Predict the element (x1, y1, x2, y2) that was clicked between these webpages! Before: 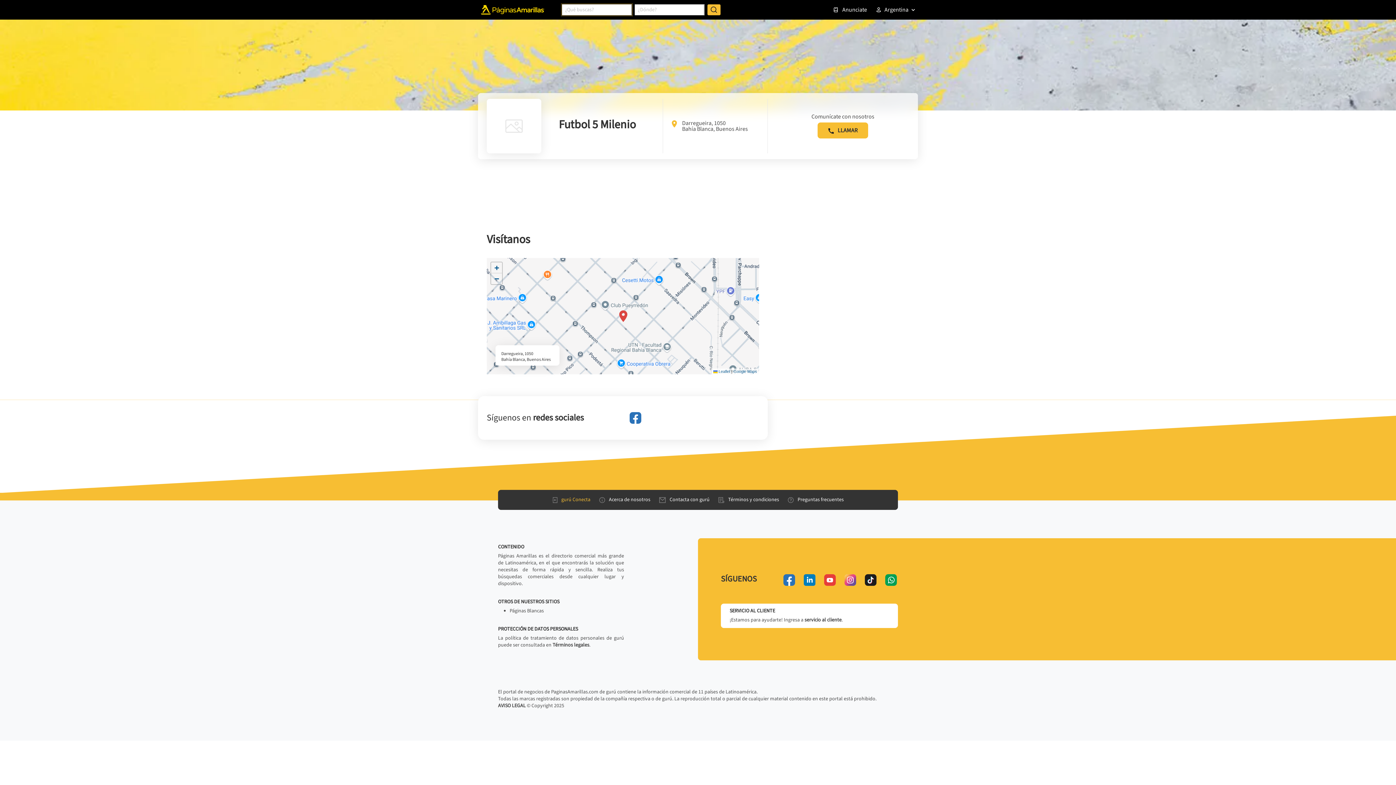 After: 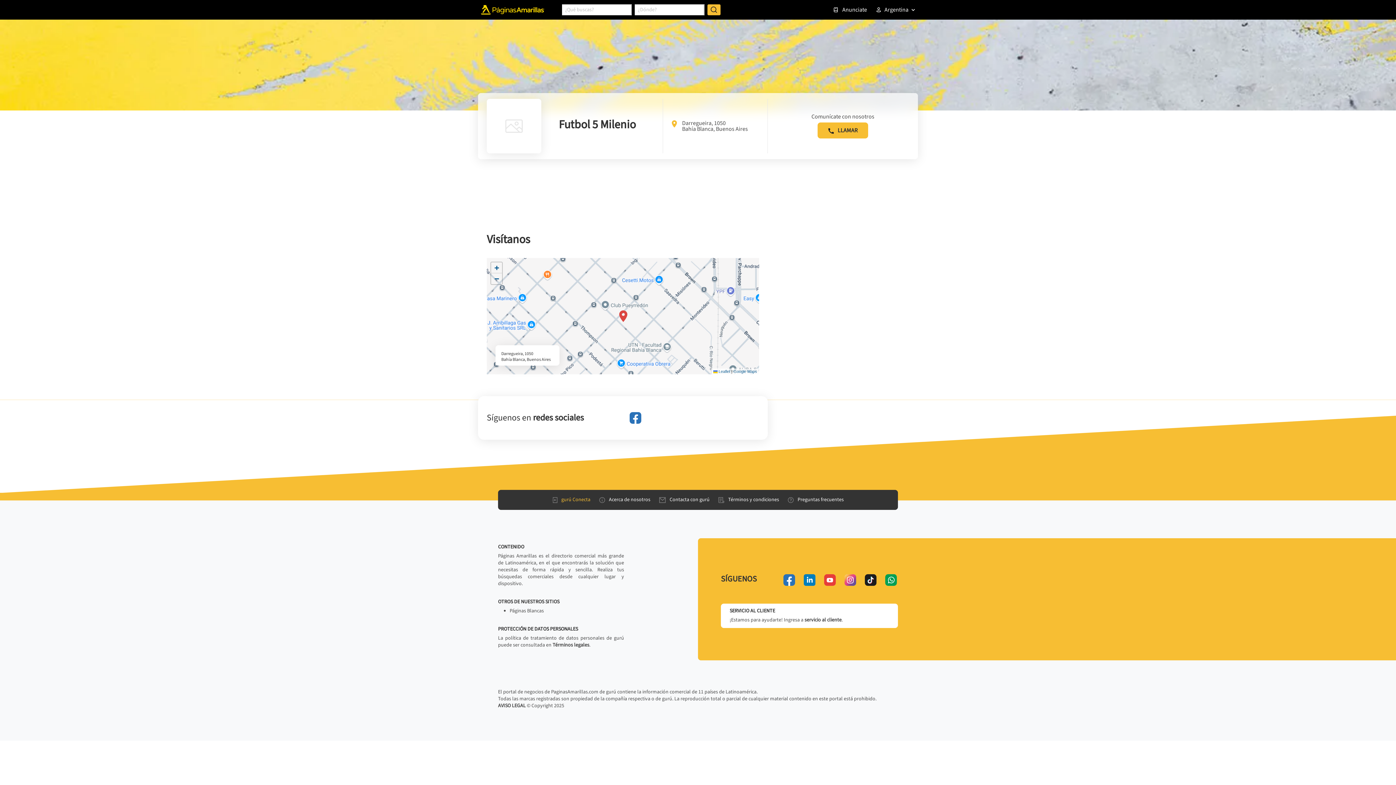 Action: label: instagram bbox: (844, 574, 856, 586)